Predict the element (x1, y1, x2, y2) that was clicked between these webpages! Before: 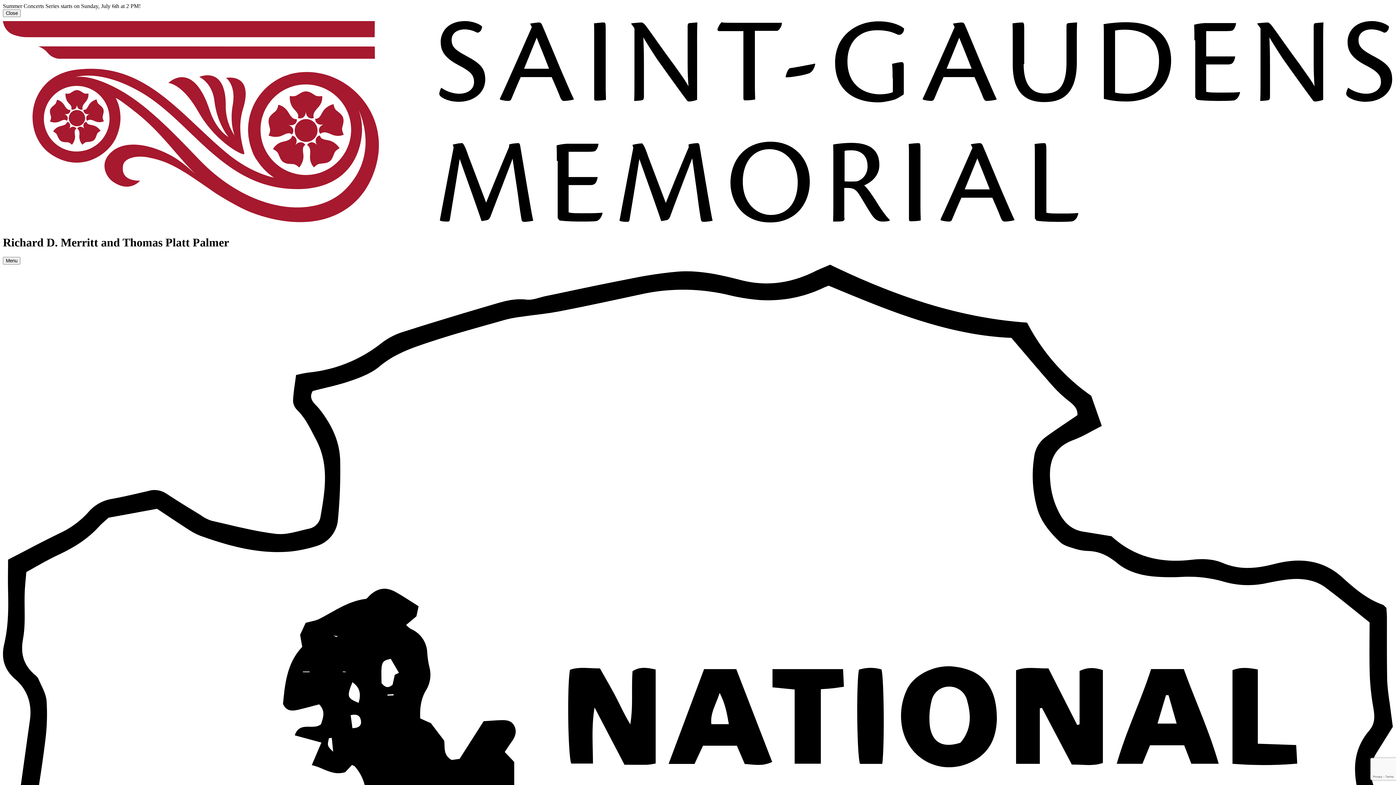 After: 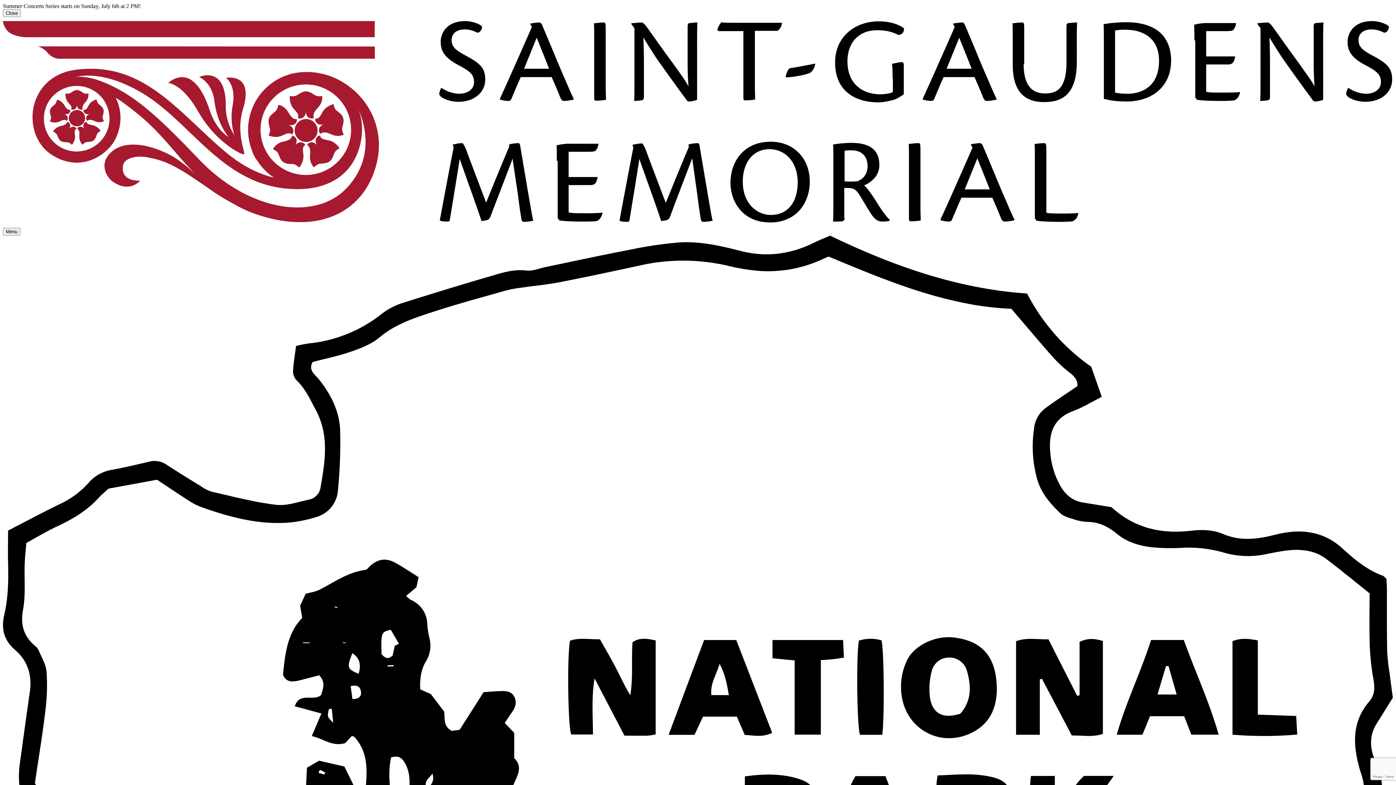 Action: bbox: (2, 221, 1393, 227)